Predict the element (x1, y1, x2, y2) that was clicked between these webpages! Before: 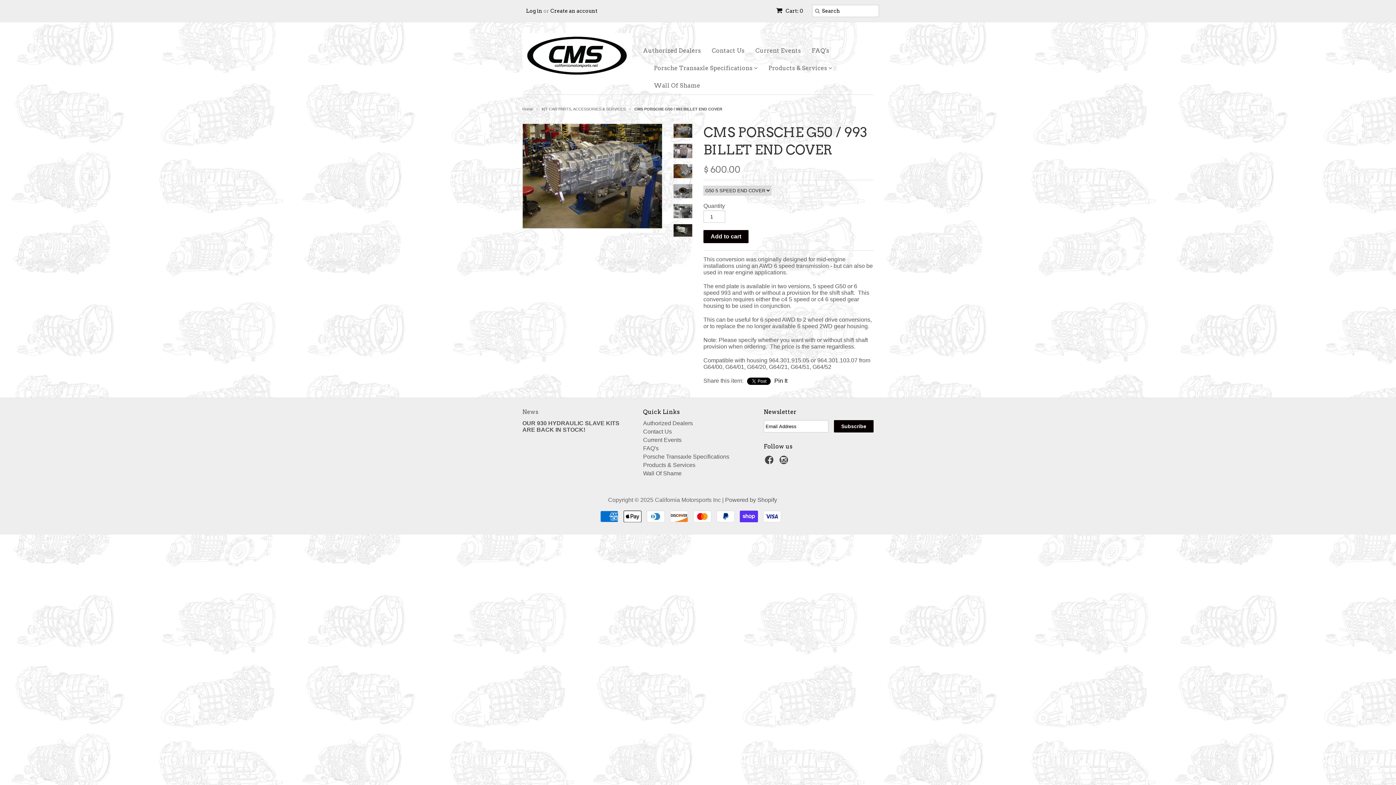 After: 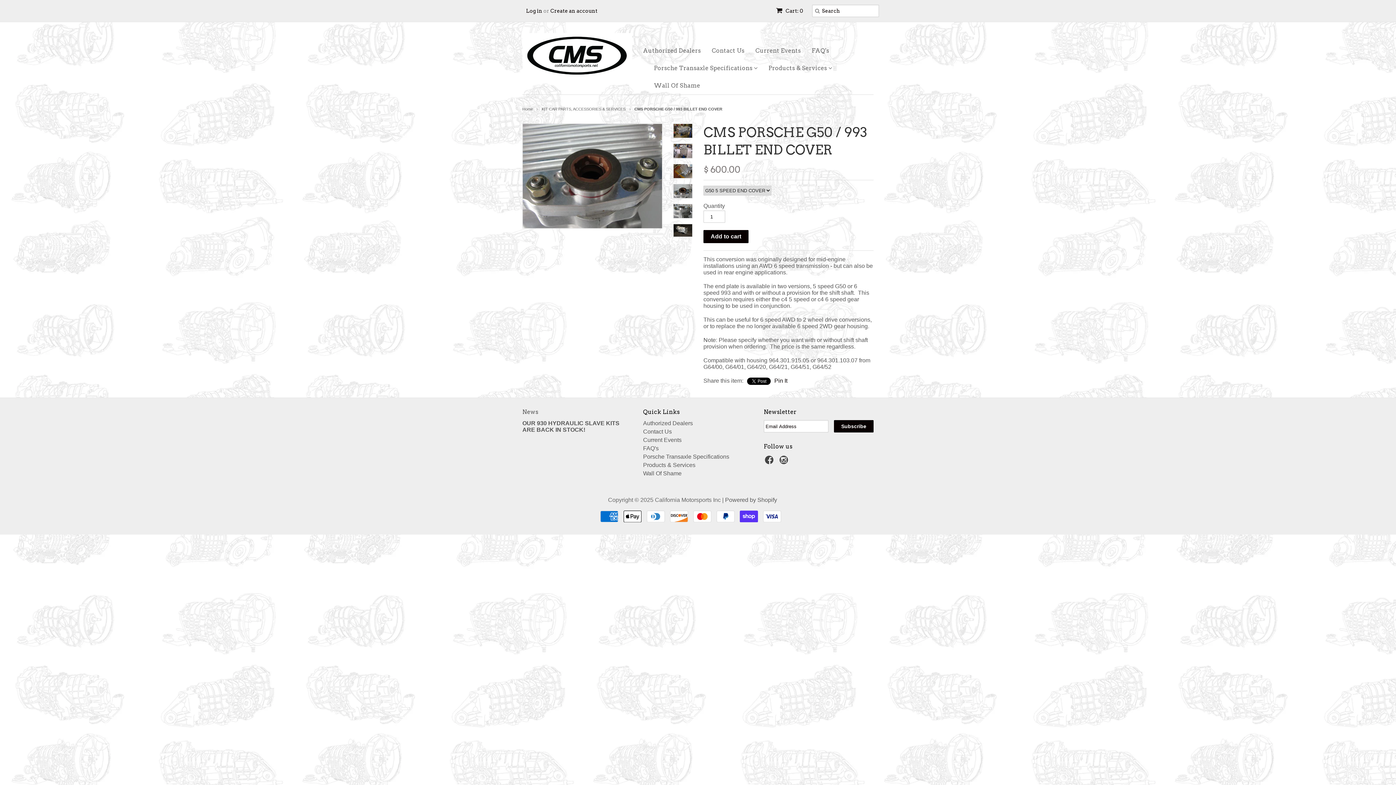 Action: bbox: (673, 183, 692, 198)